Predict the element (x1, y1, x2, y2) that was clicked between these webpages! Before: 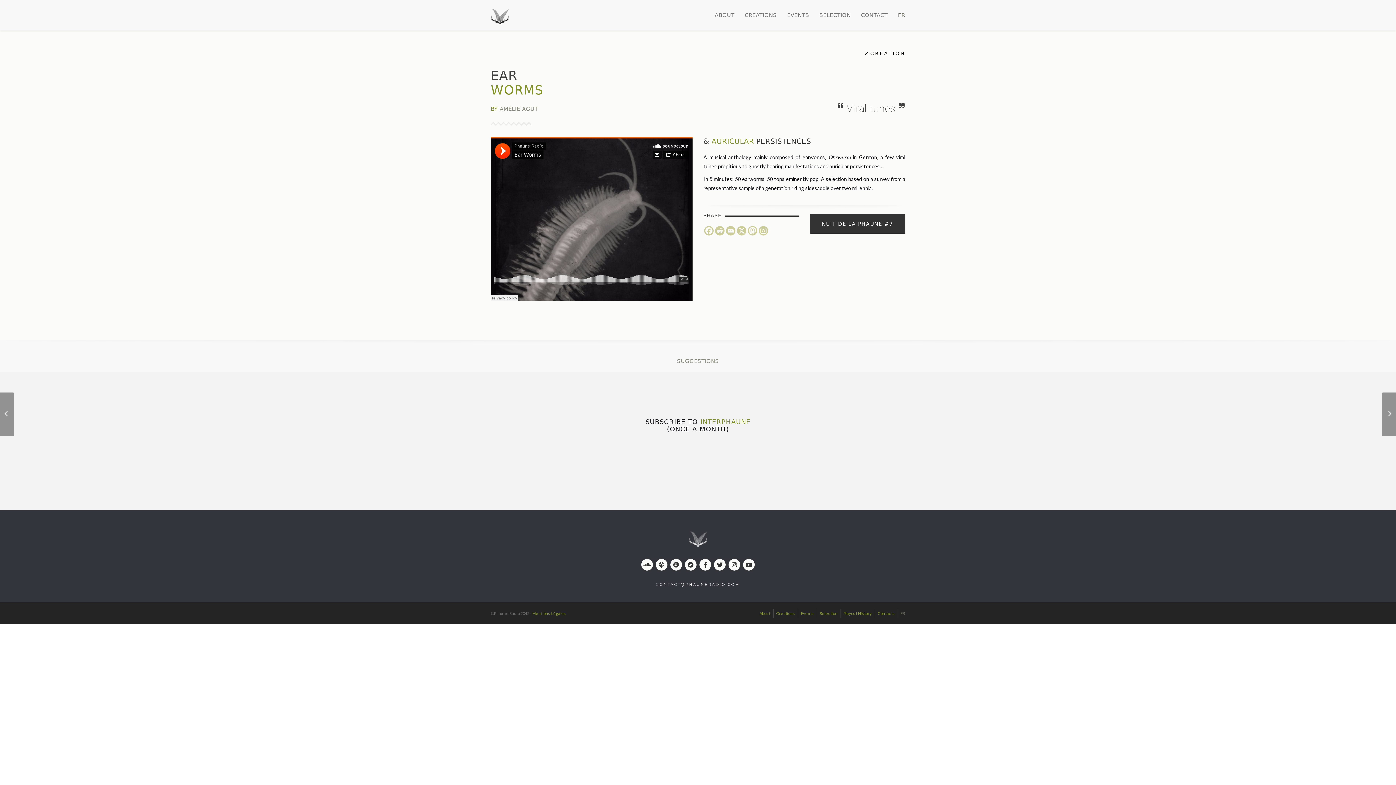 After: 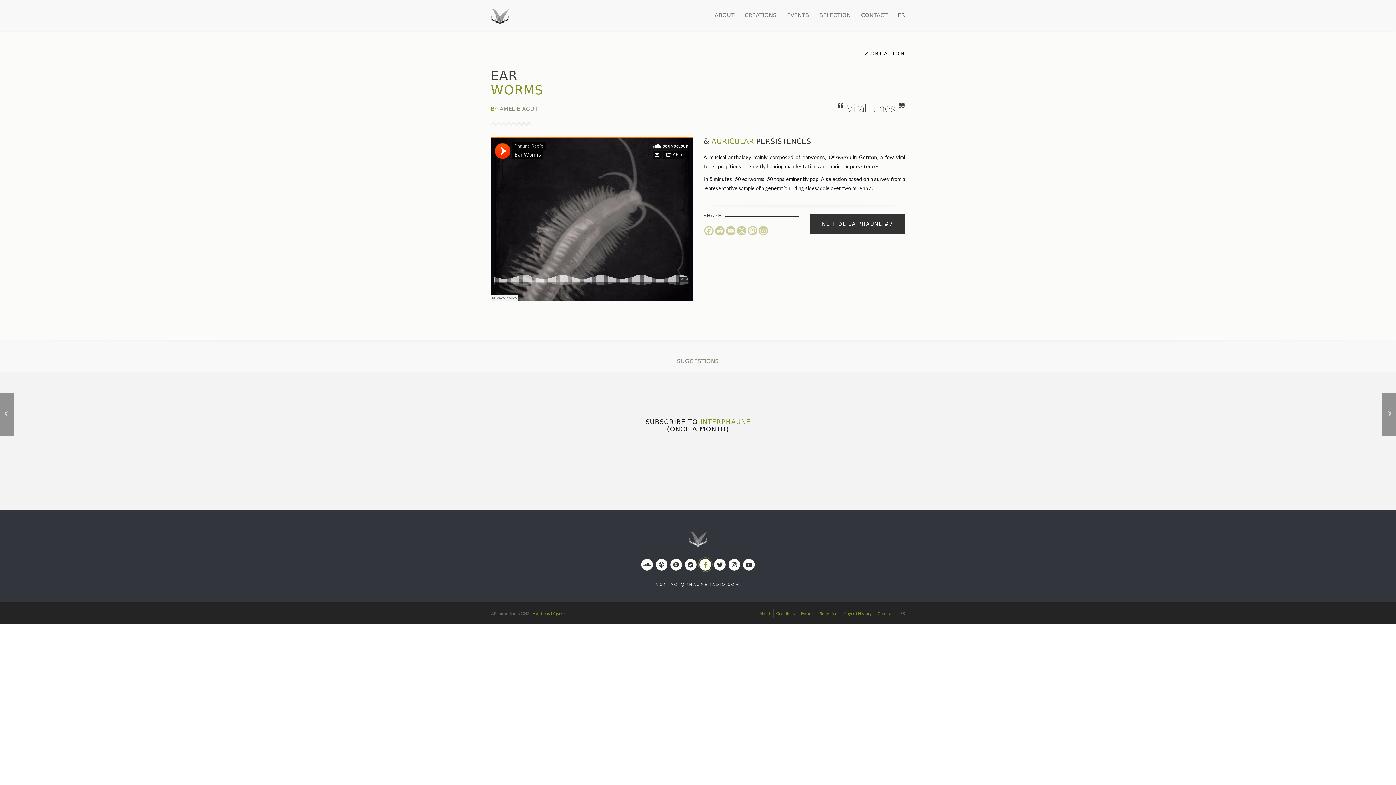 Action: bbox: (698, 567, 712, 573)